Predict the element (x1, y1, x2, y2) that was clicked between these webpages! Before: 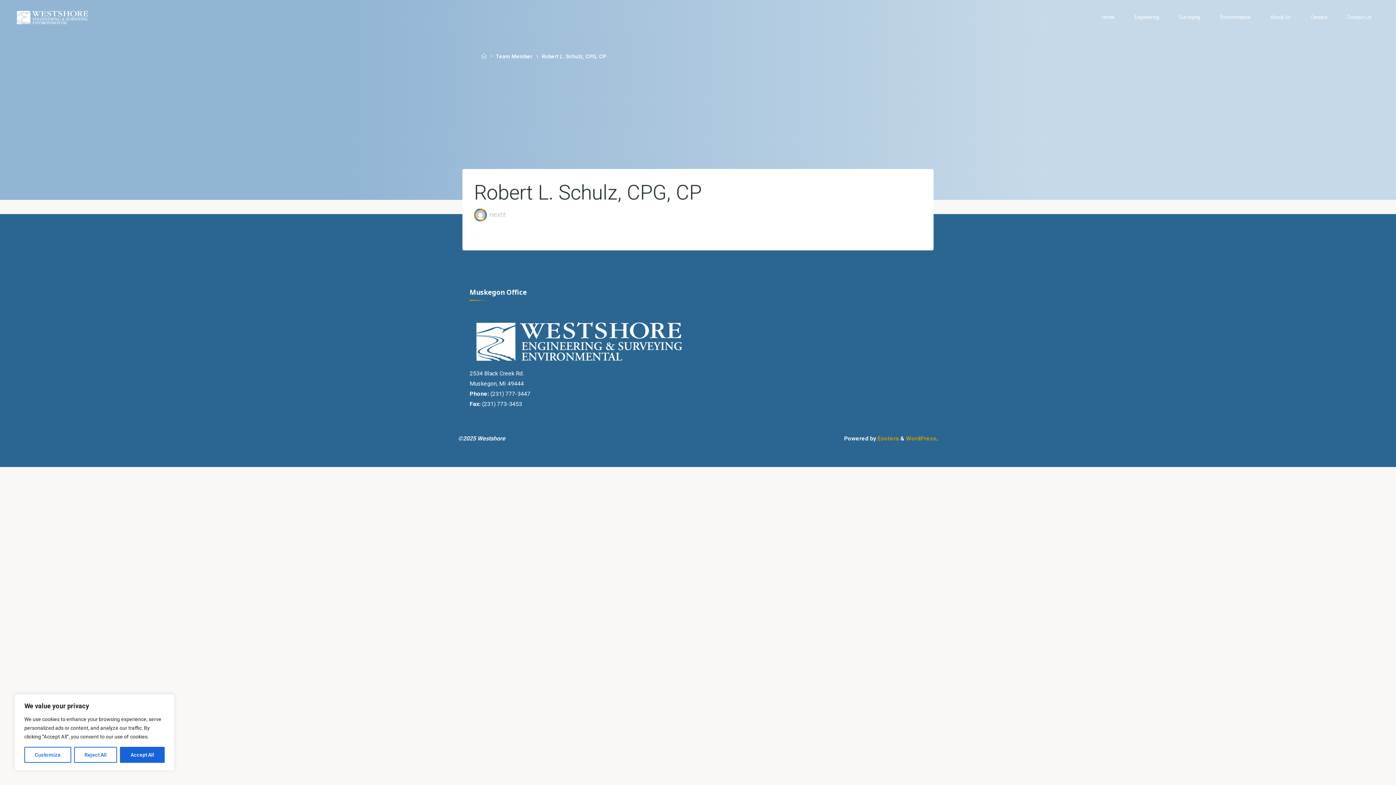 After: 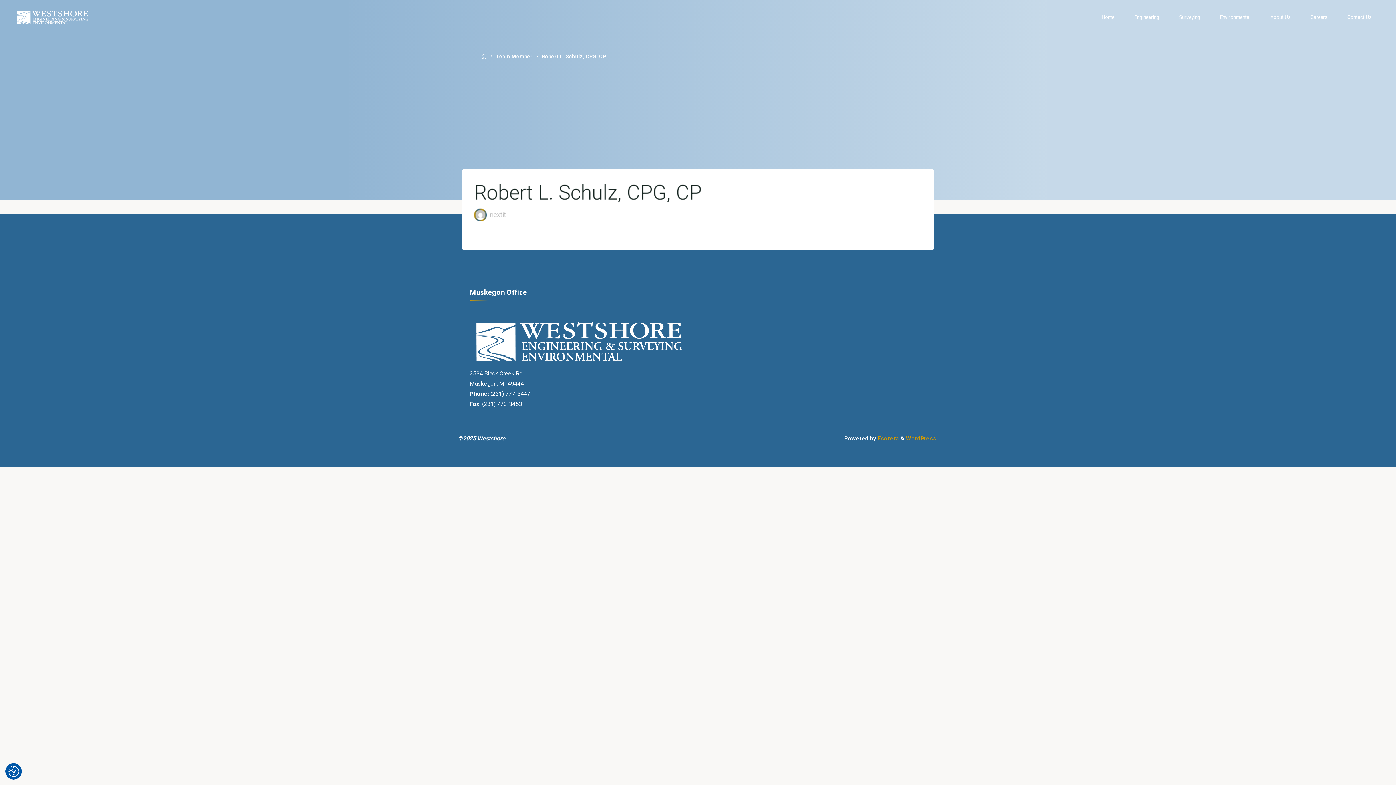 Action: bbox: (120, 747, 164, 763) label: Accept All